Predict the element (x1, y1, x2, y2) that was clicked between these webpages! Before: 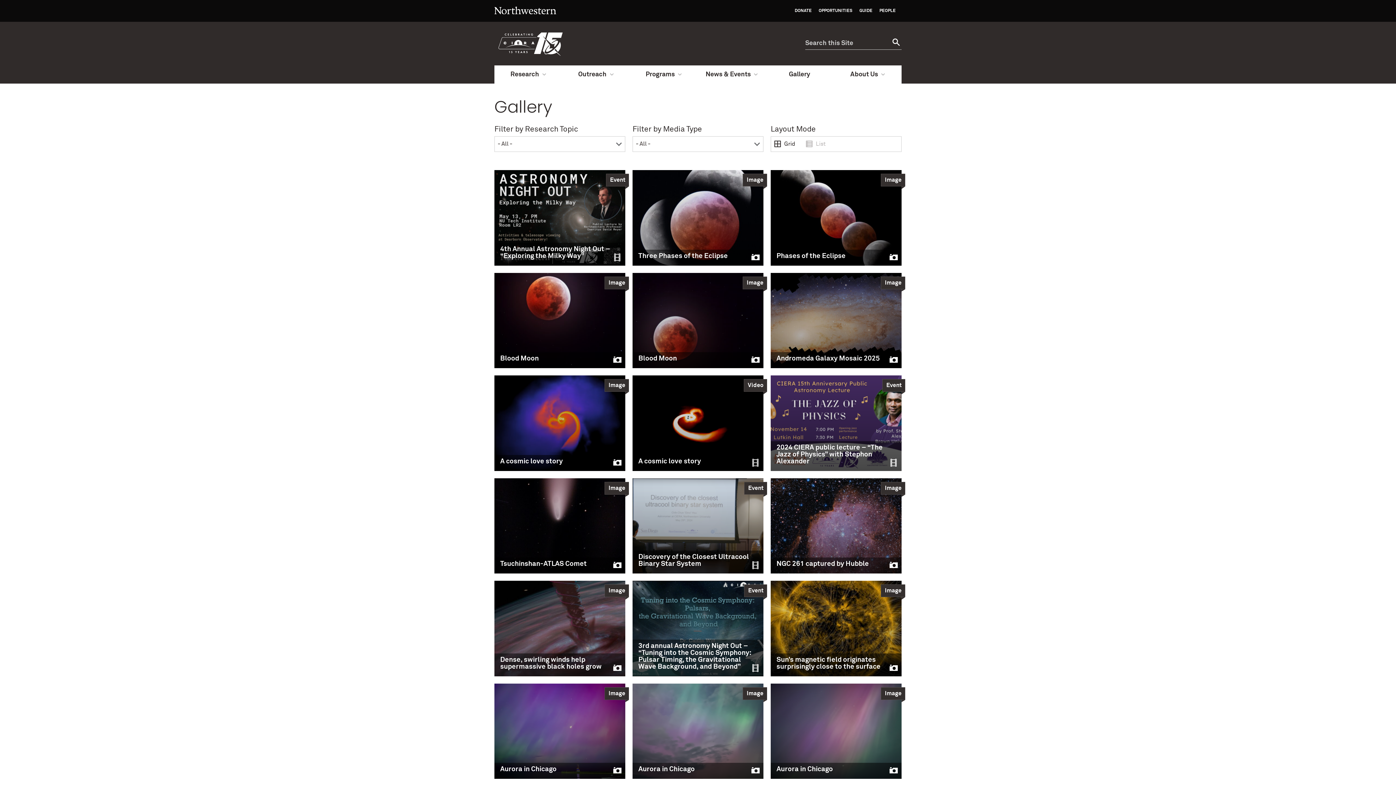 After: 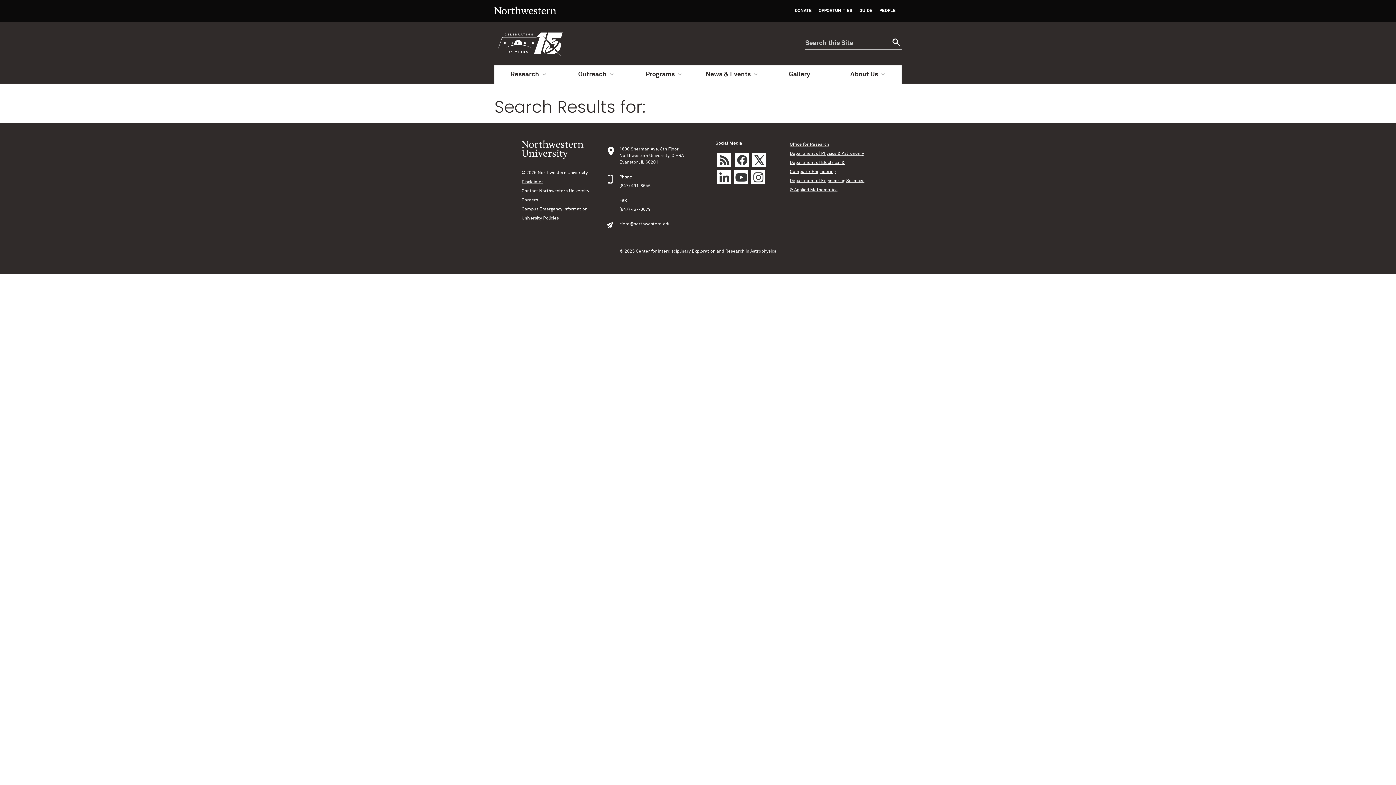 Action: bbox: (889, 37, 901, 49) label: submit search